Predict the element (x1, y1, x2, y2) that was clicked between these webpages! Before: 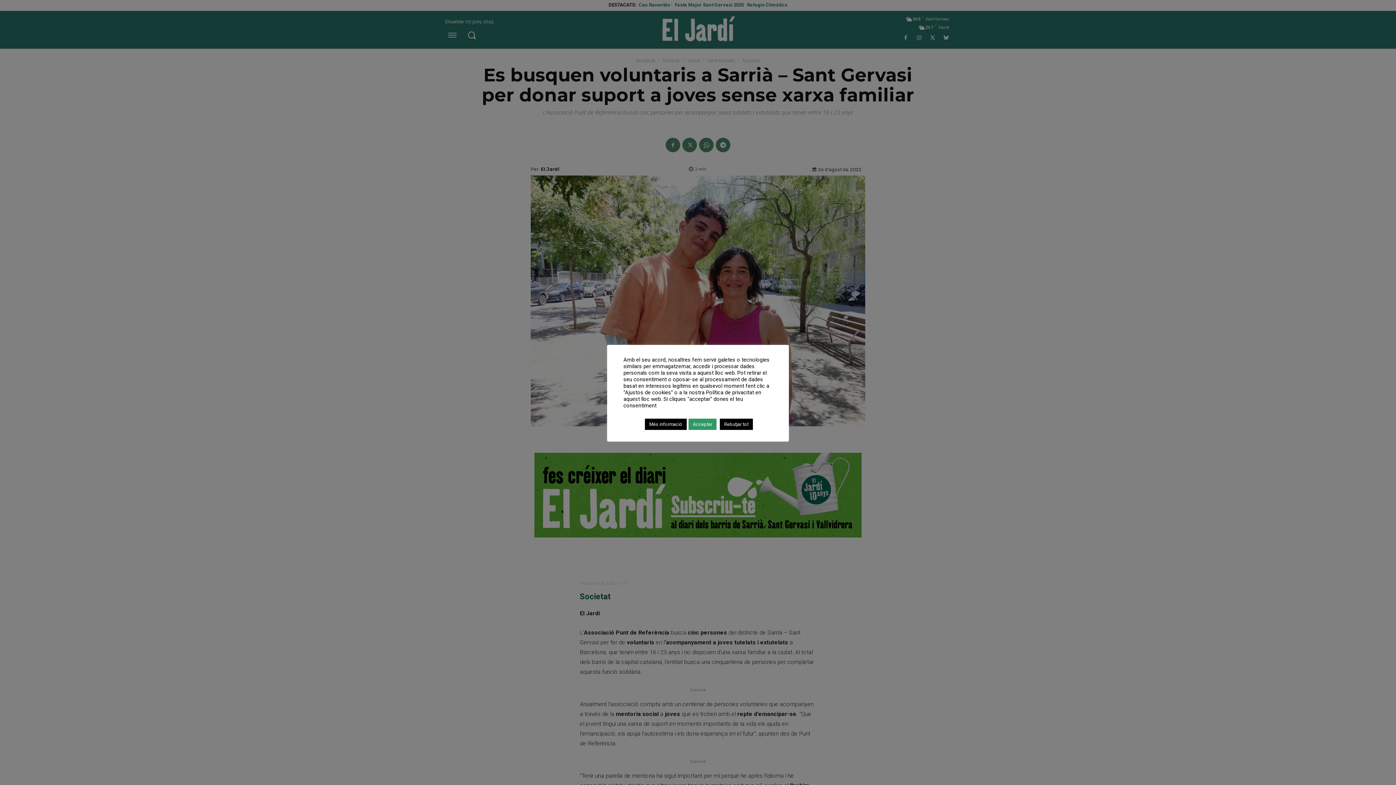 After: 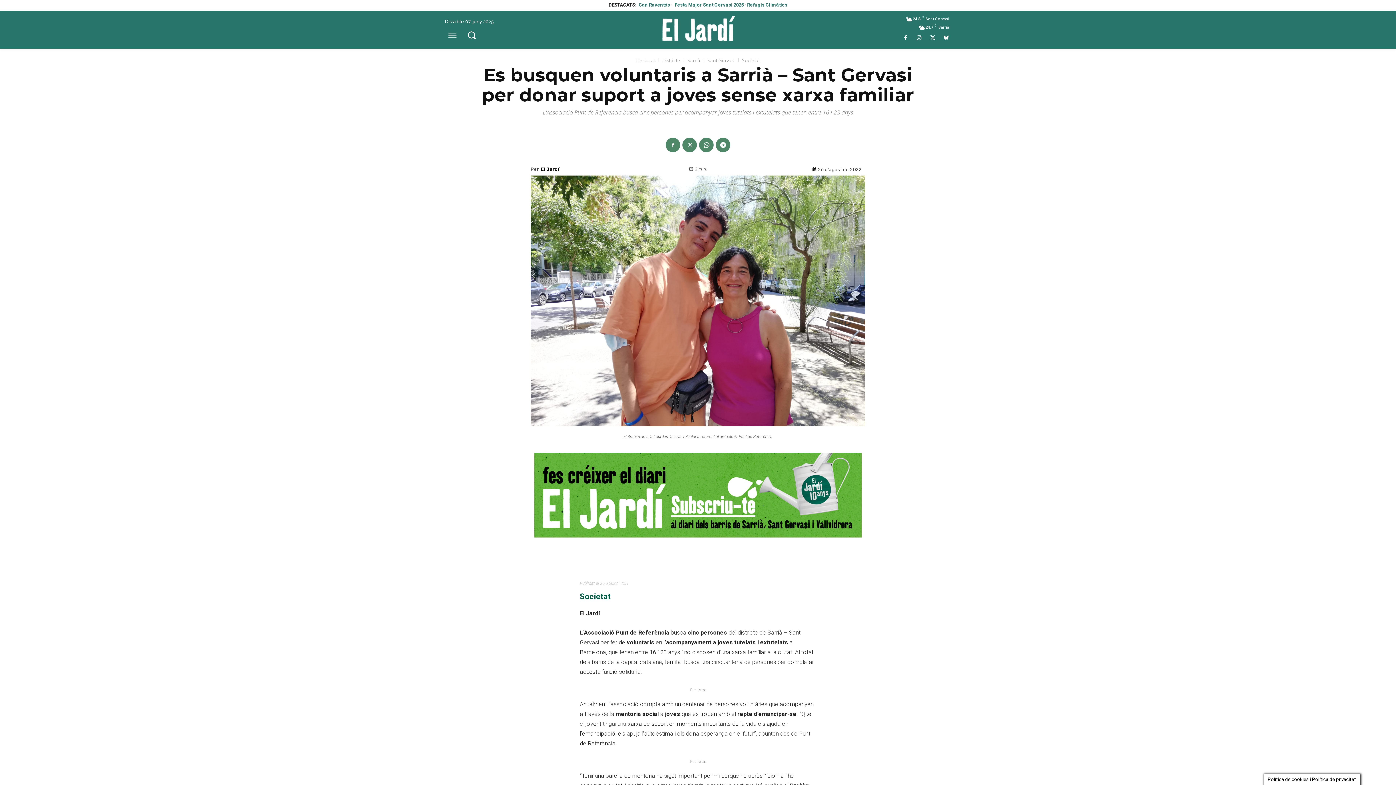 Action: label: Rebutjar tot bbox: (720, 418, 753, 430)